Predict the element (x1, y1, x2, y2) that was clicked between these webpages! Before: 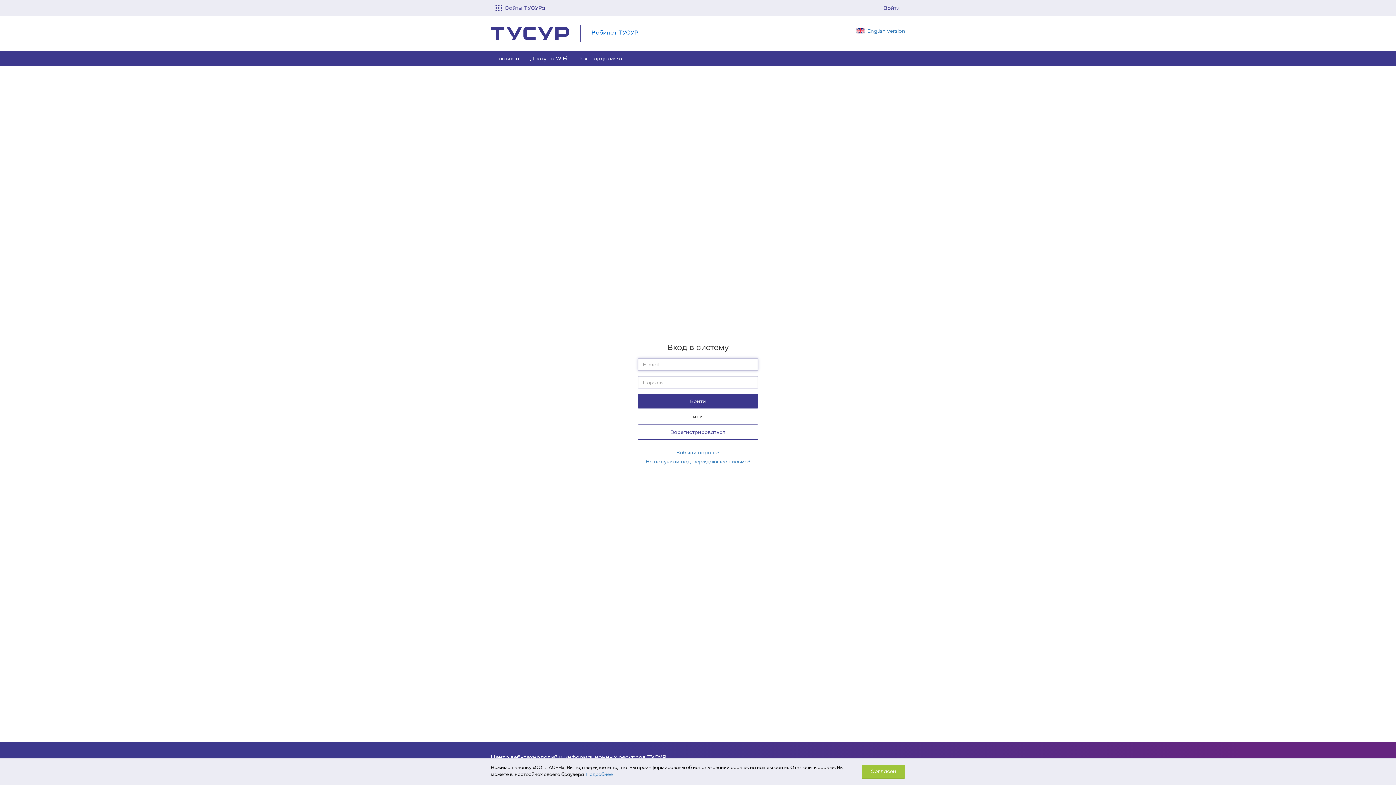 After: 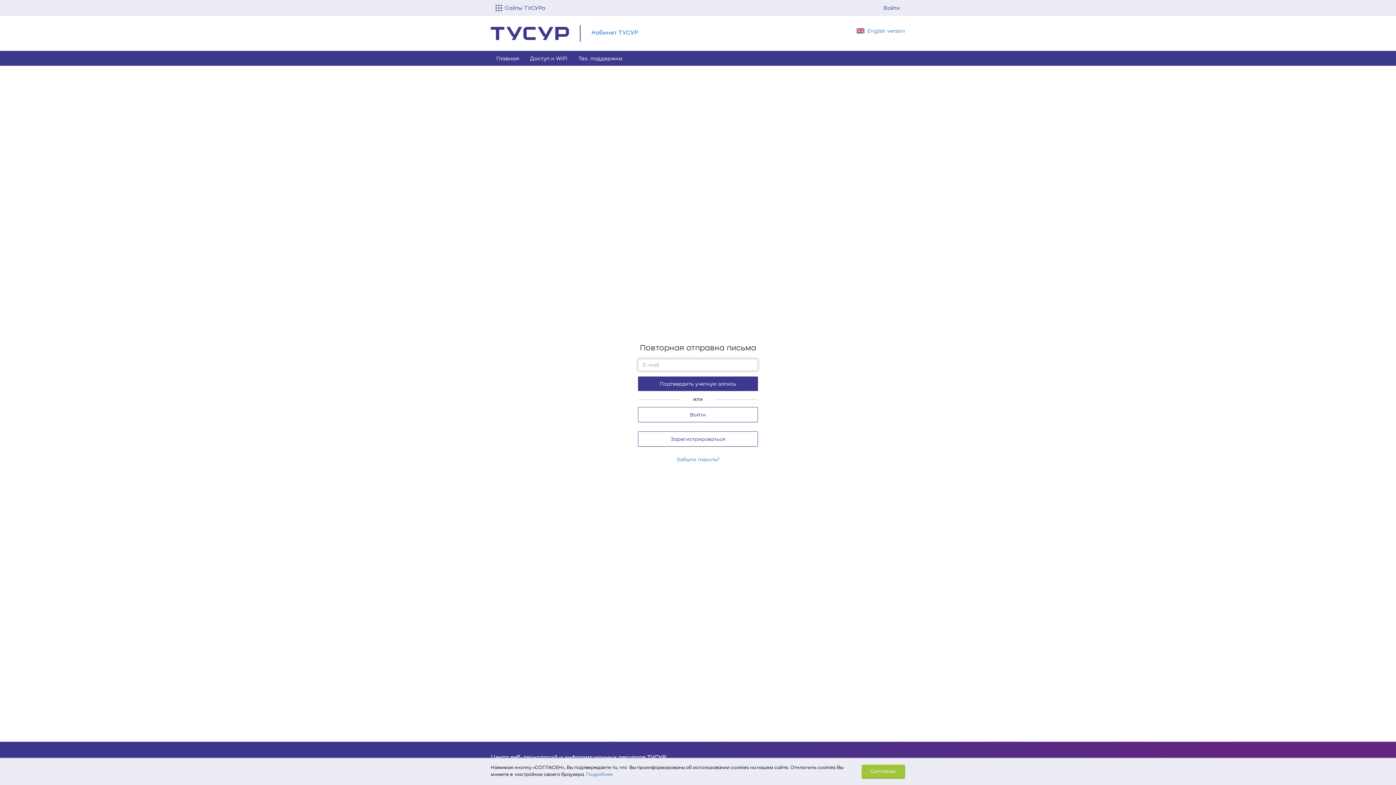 Action: label: Не получили подтверждающее письмо? bbox: (645, 458, 750, 464)